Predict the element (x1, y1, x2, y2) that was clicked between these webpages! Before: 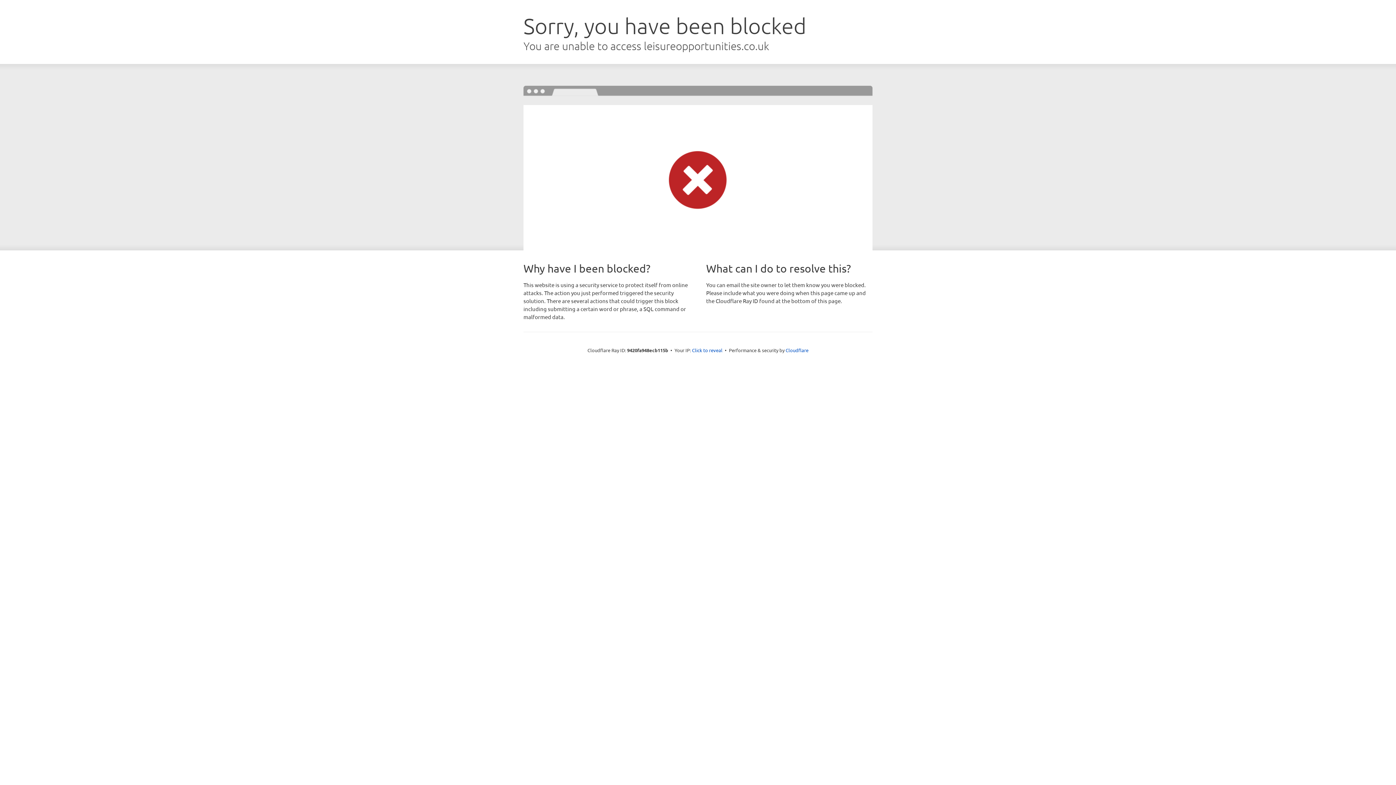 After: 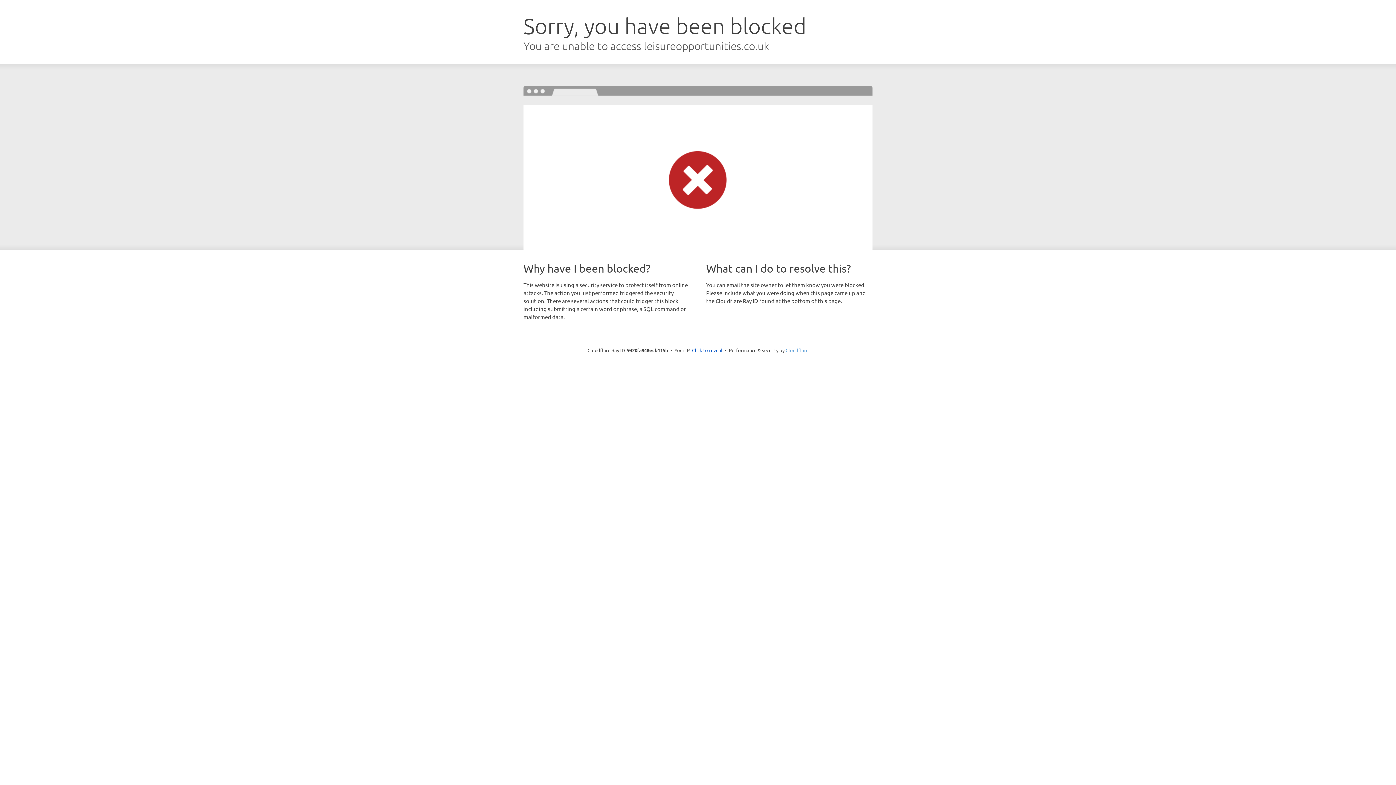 Action: bbox: (785, 347, 808, 353) label: Cloudflare